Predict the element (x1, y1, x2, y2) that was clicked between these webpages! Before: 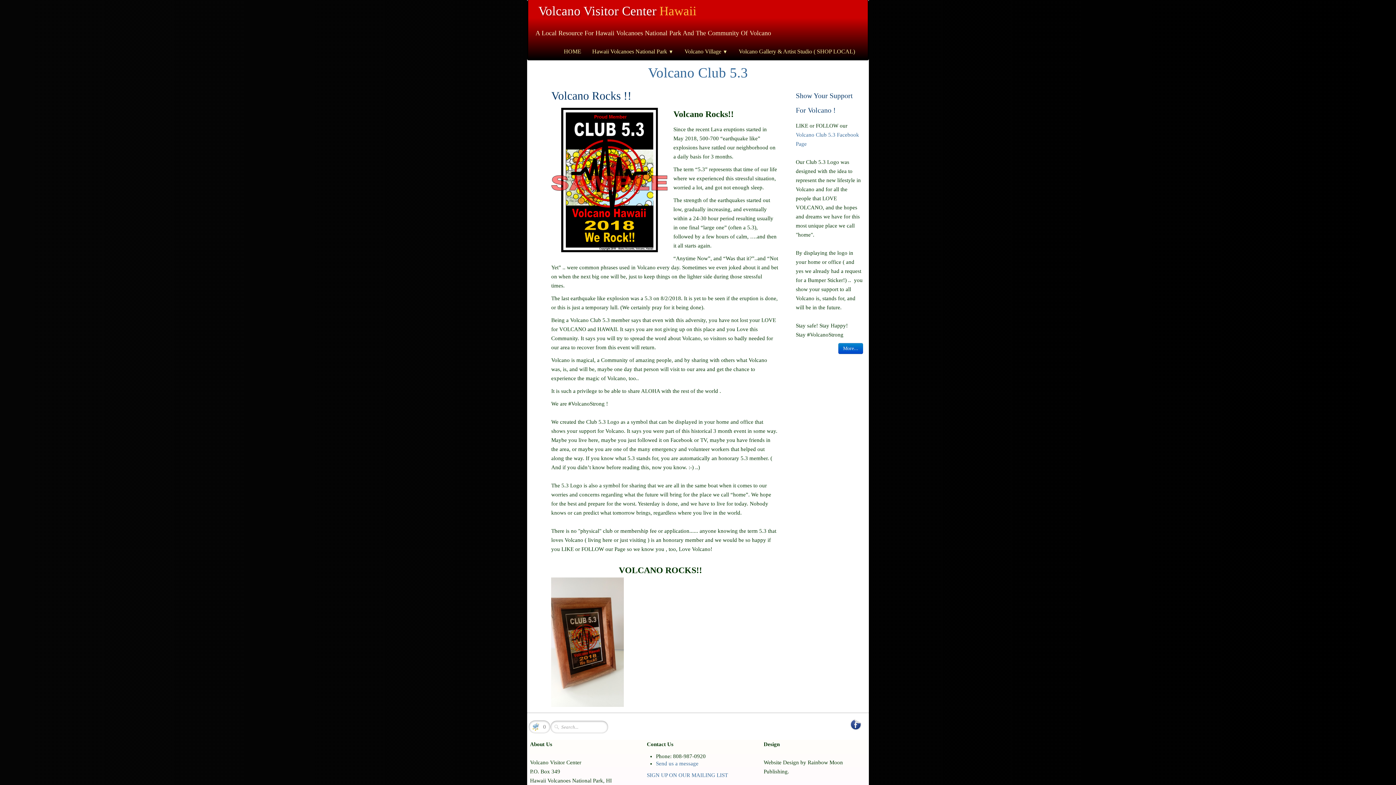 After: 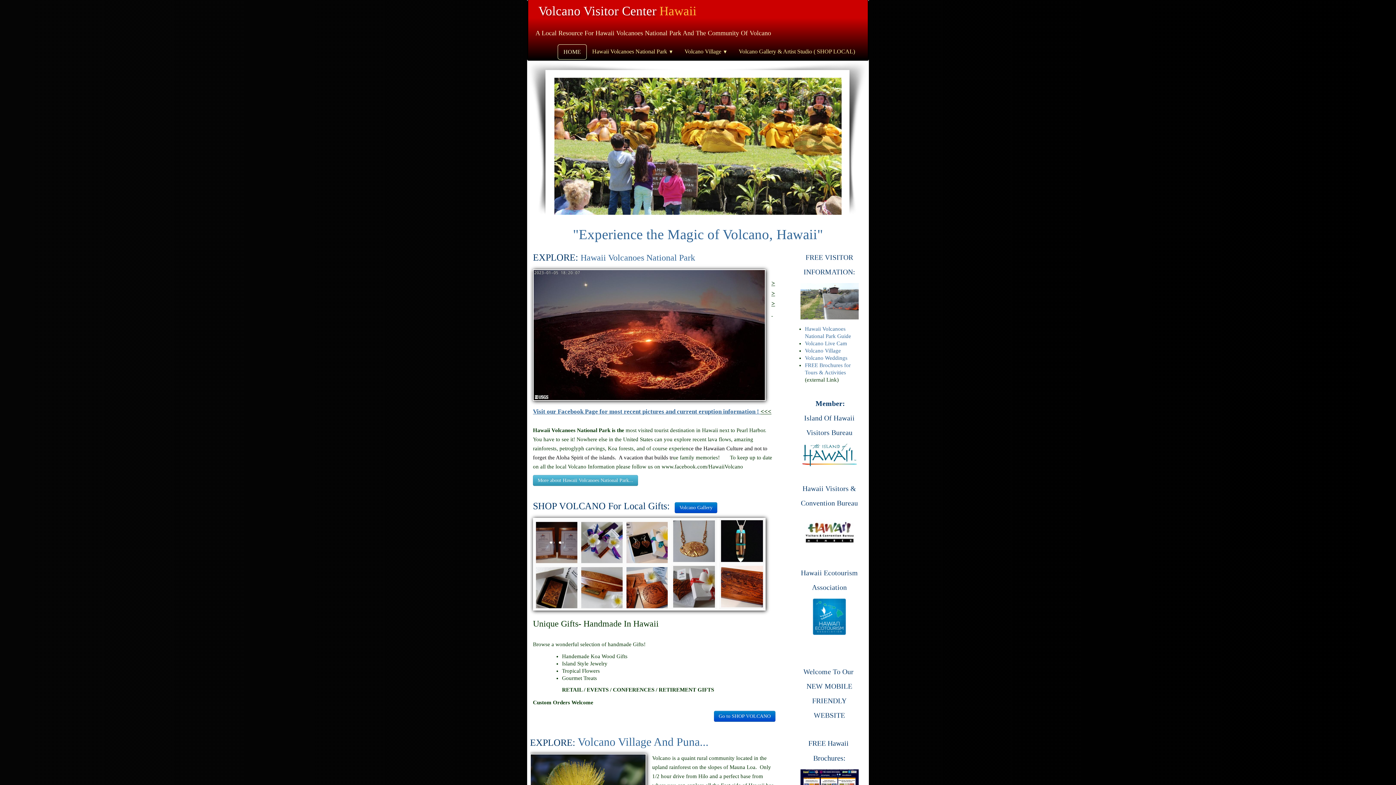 Action: label: logo bbox: (535, 0, 776, 38)